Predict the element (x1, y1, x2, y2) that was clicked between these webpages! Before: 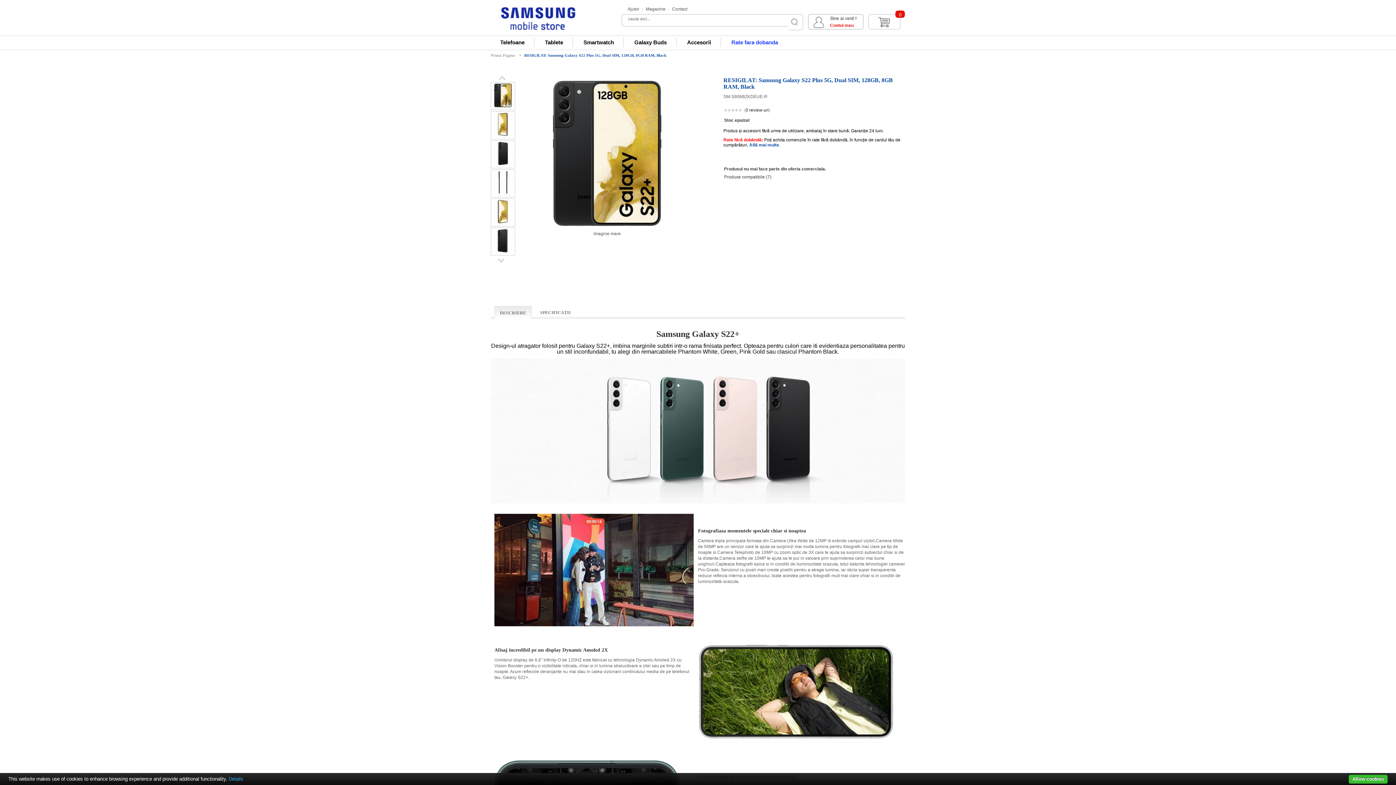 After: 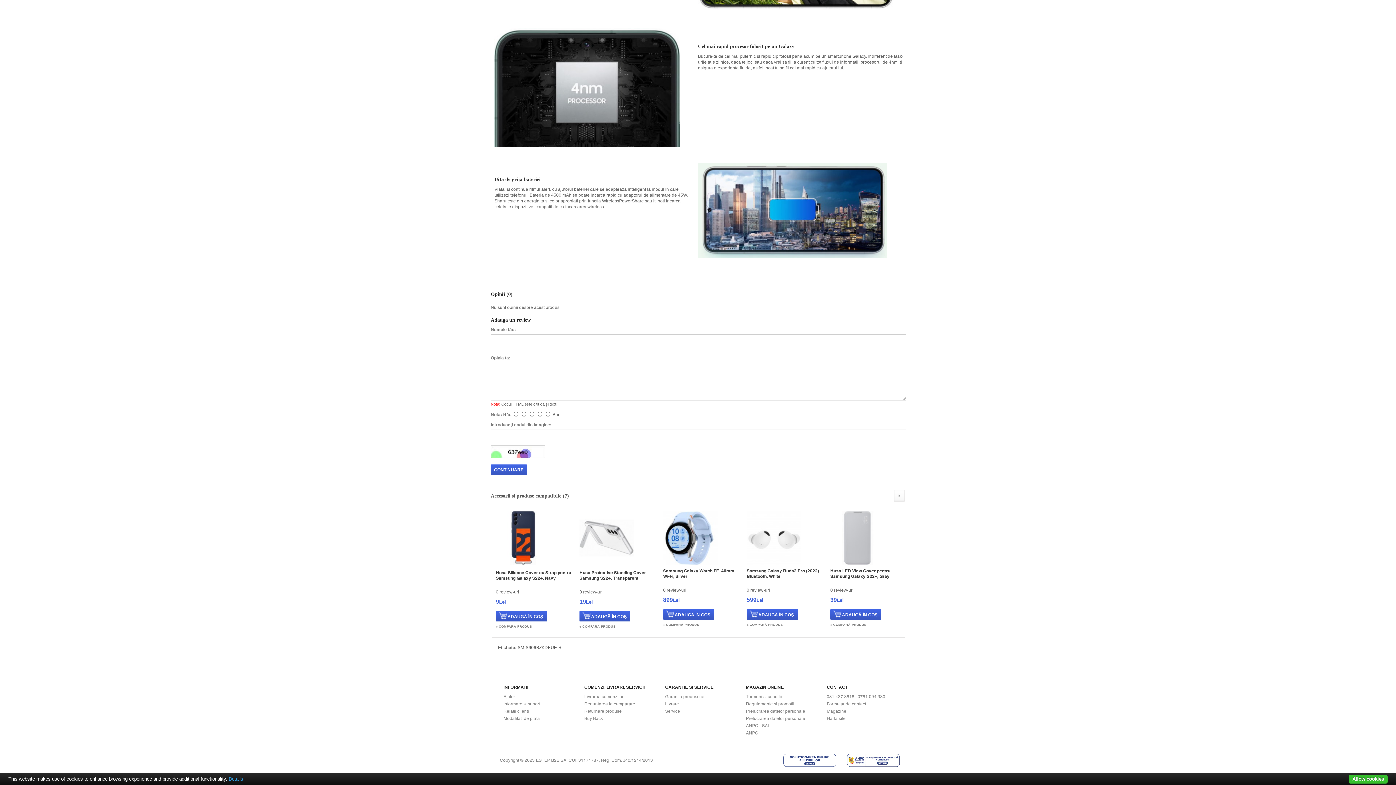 Action: label: 0 review-uri bbox: (745, 107, 769, 112)